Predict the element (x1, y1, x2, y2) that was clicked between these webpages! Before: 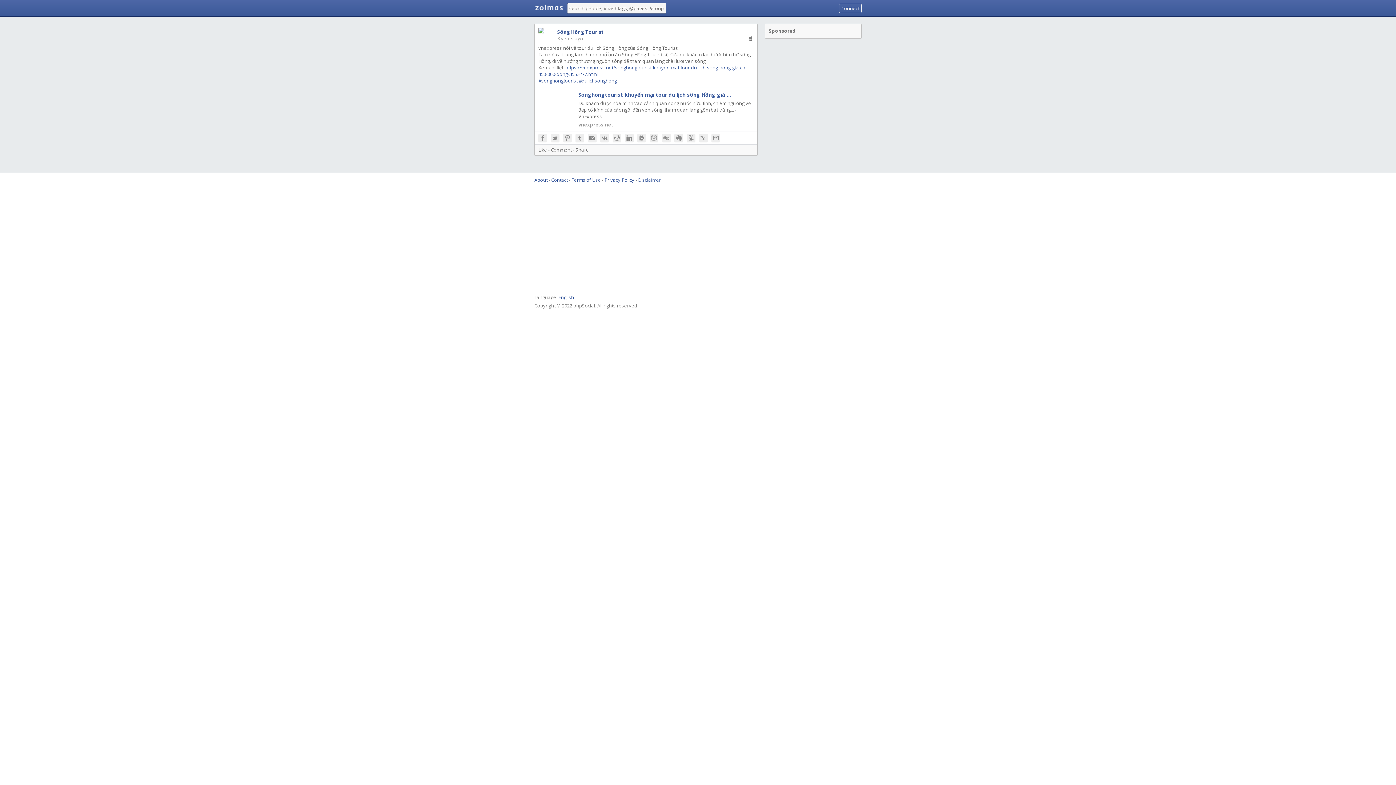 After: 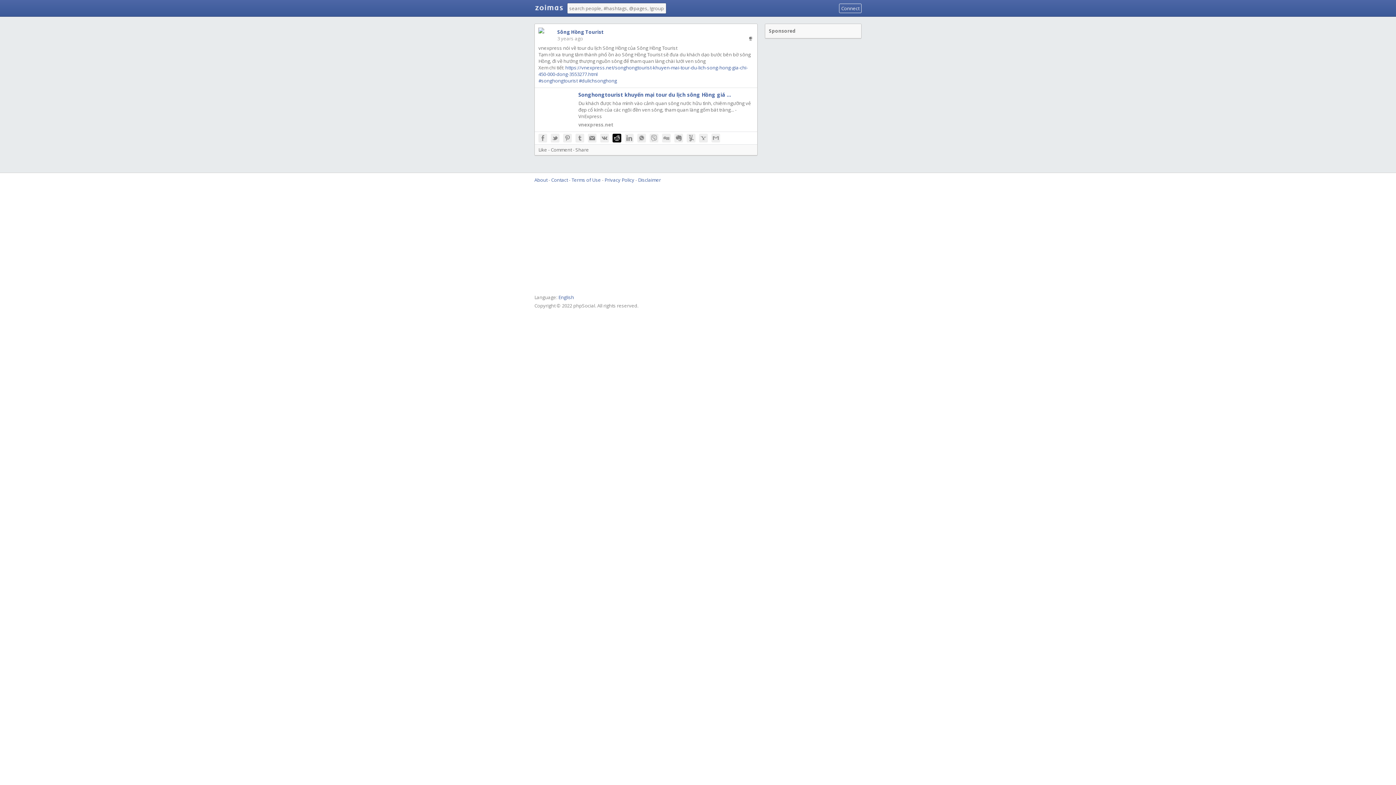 Action: bbox: (612, 133, 621, 142)